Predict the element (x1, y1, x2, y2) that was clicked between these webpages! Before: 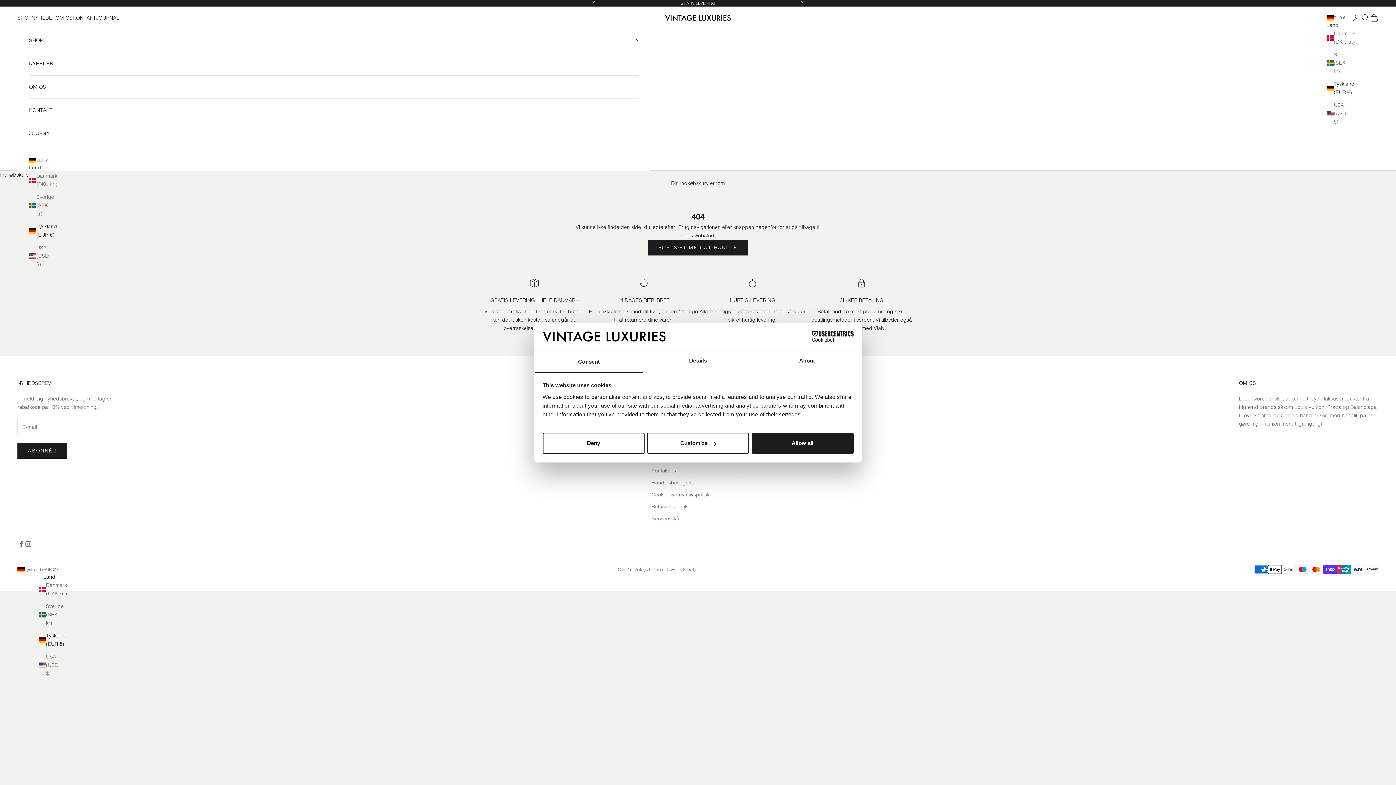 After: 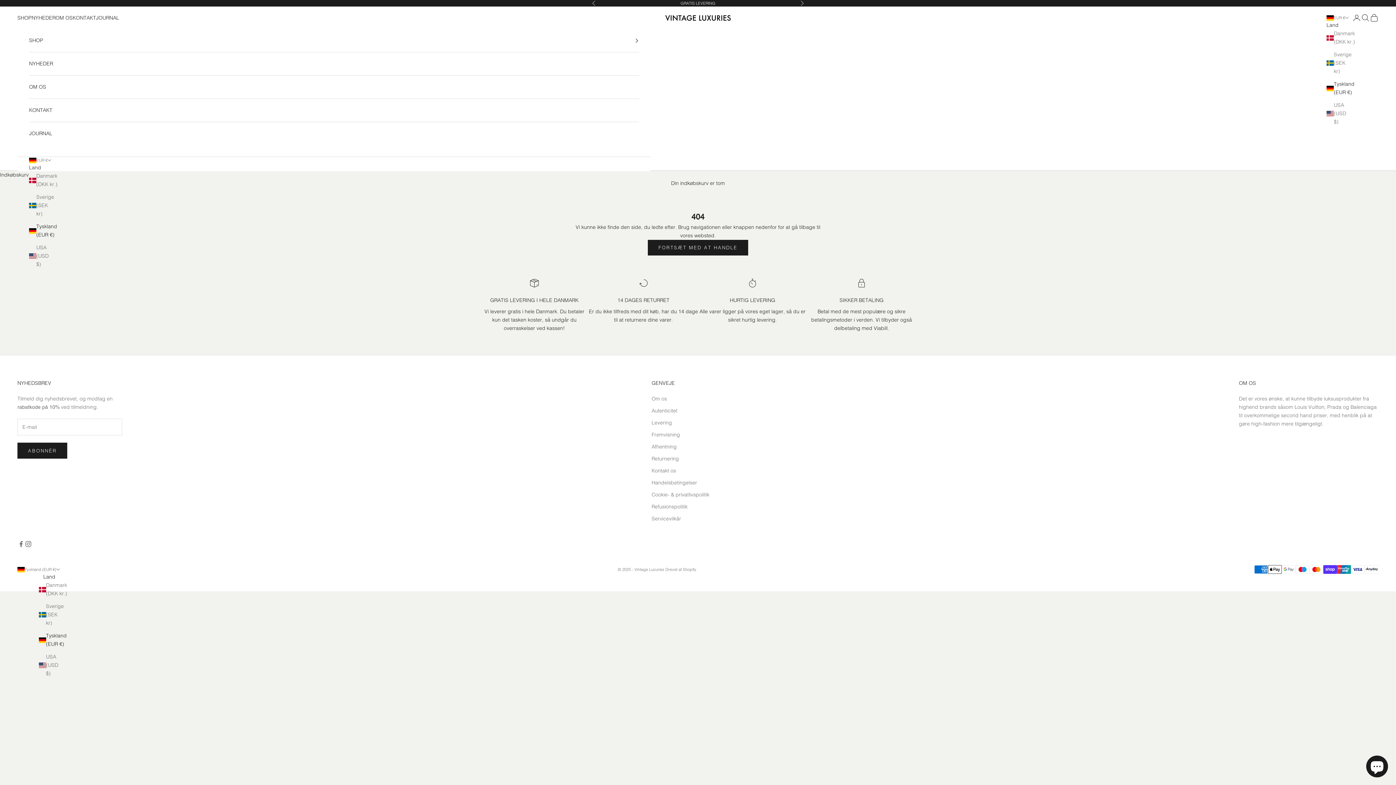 Action: label: Allow all bbox: (751, 433, 853, 454)